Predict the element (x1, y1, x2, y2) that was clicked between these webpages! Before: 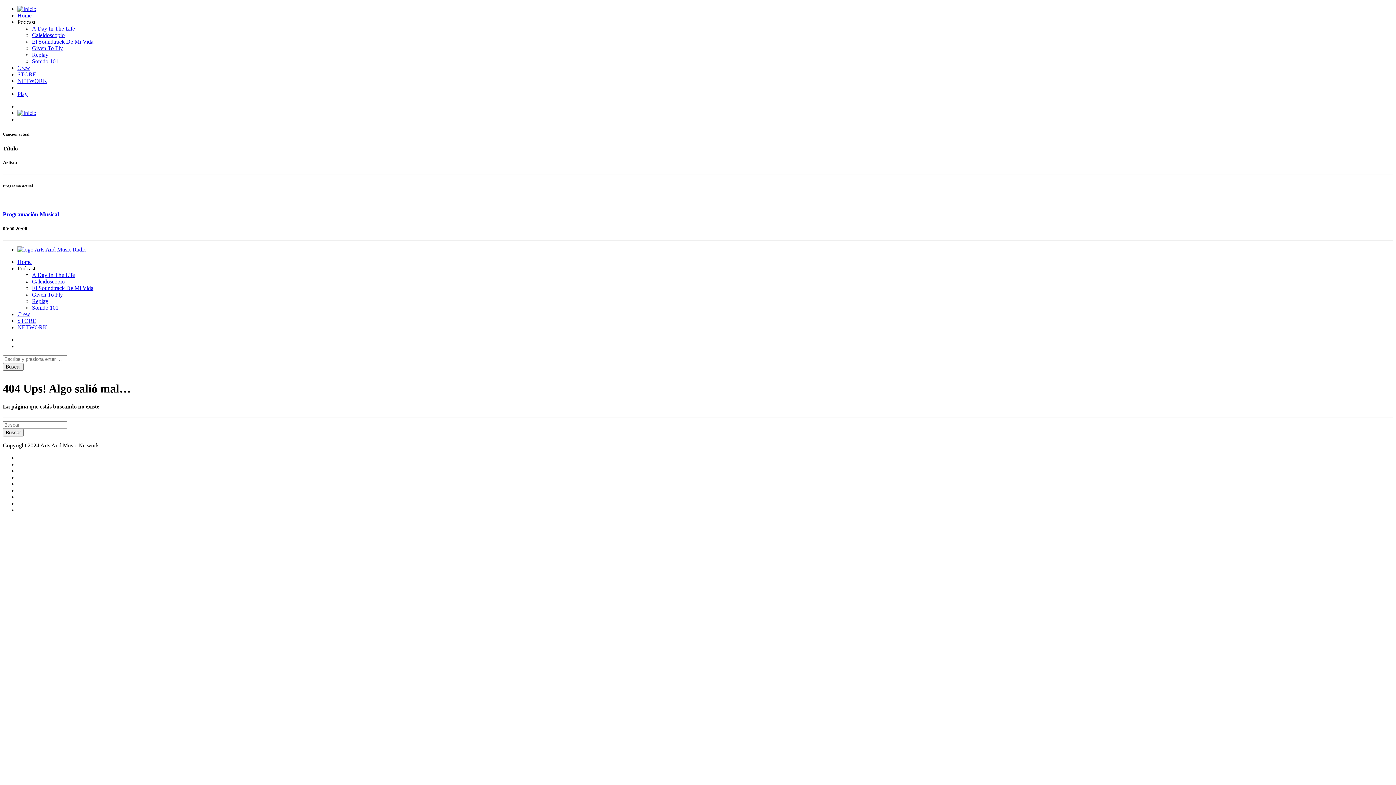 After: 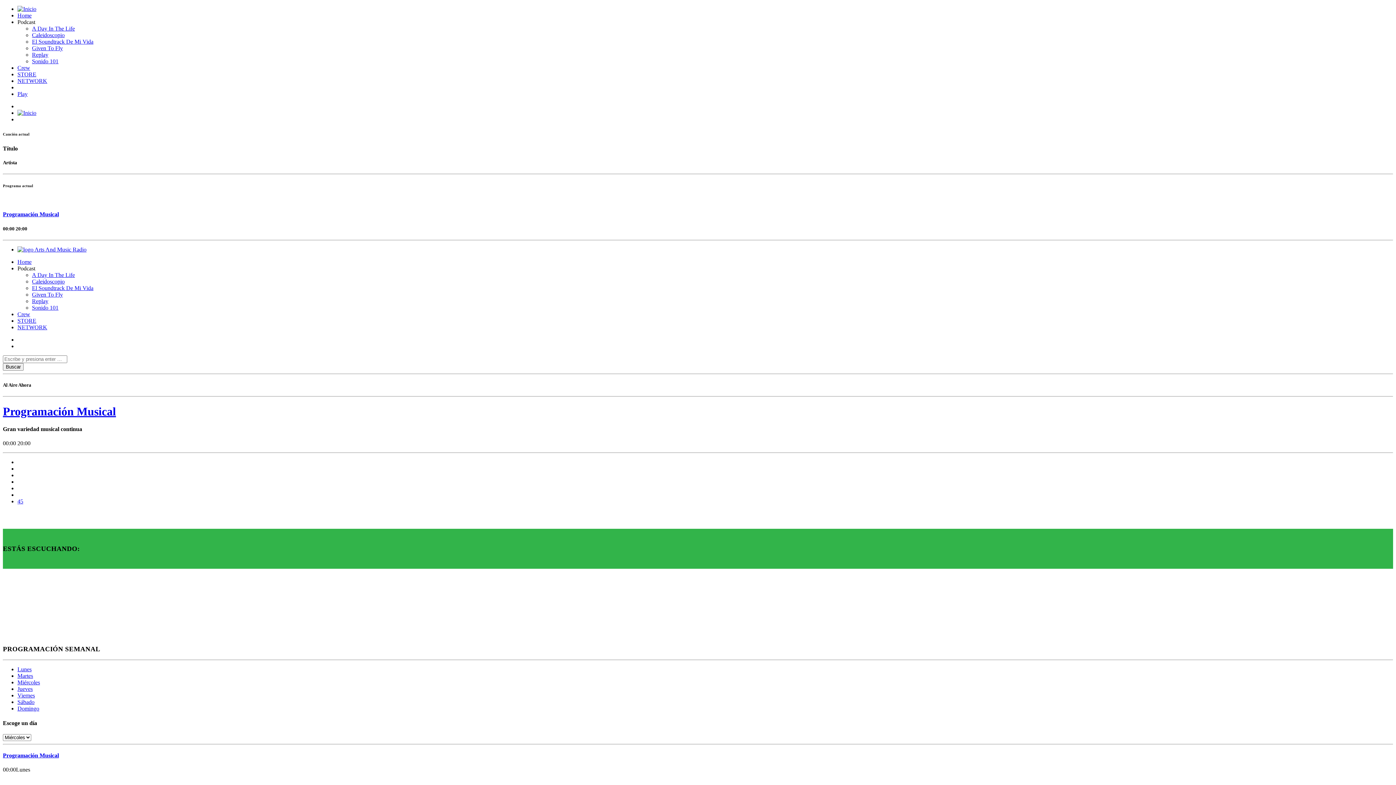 Action: bbox: (17, 12, 31, 18) label: Home